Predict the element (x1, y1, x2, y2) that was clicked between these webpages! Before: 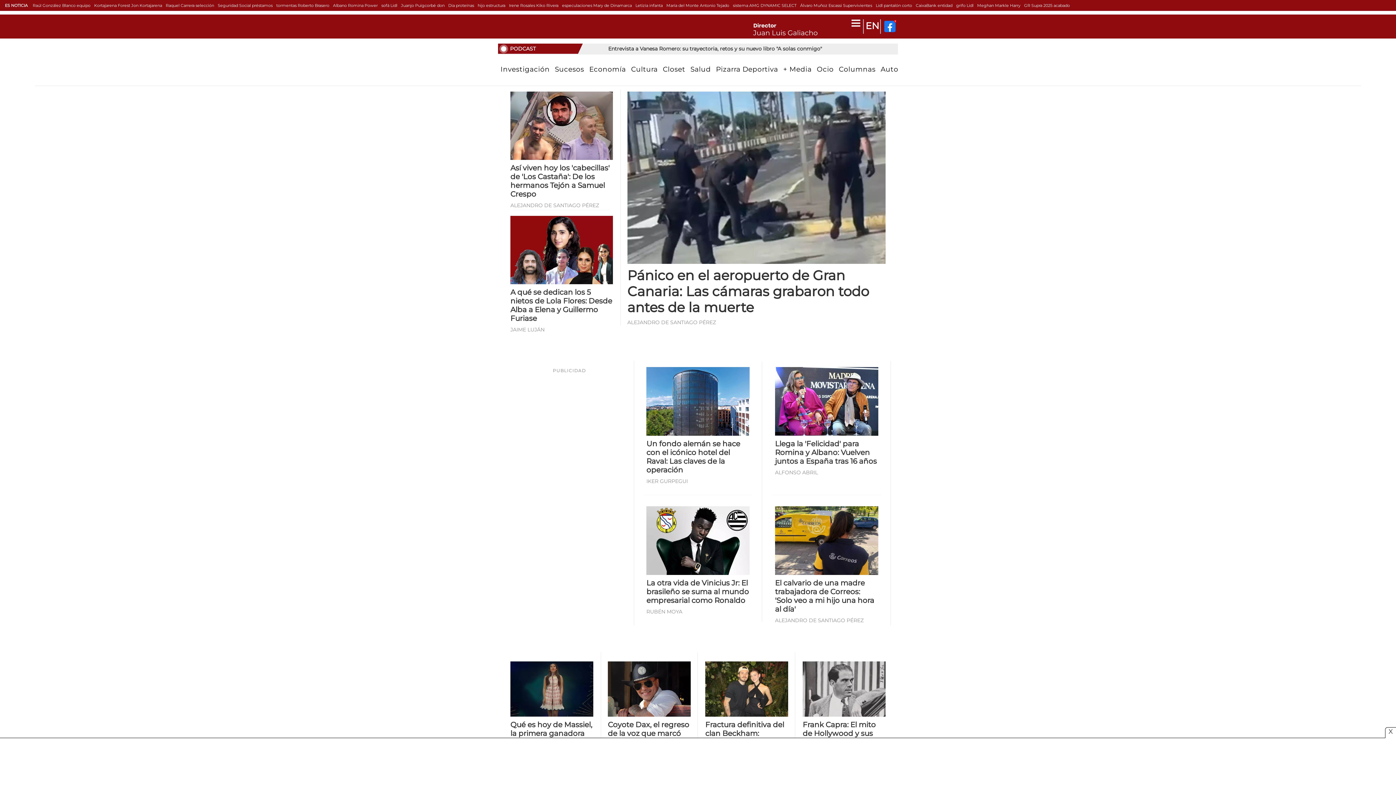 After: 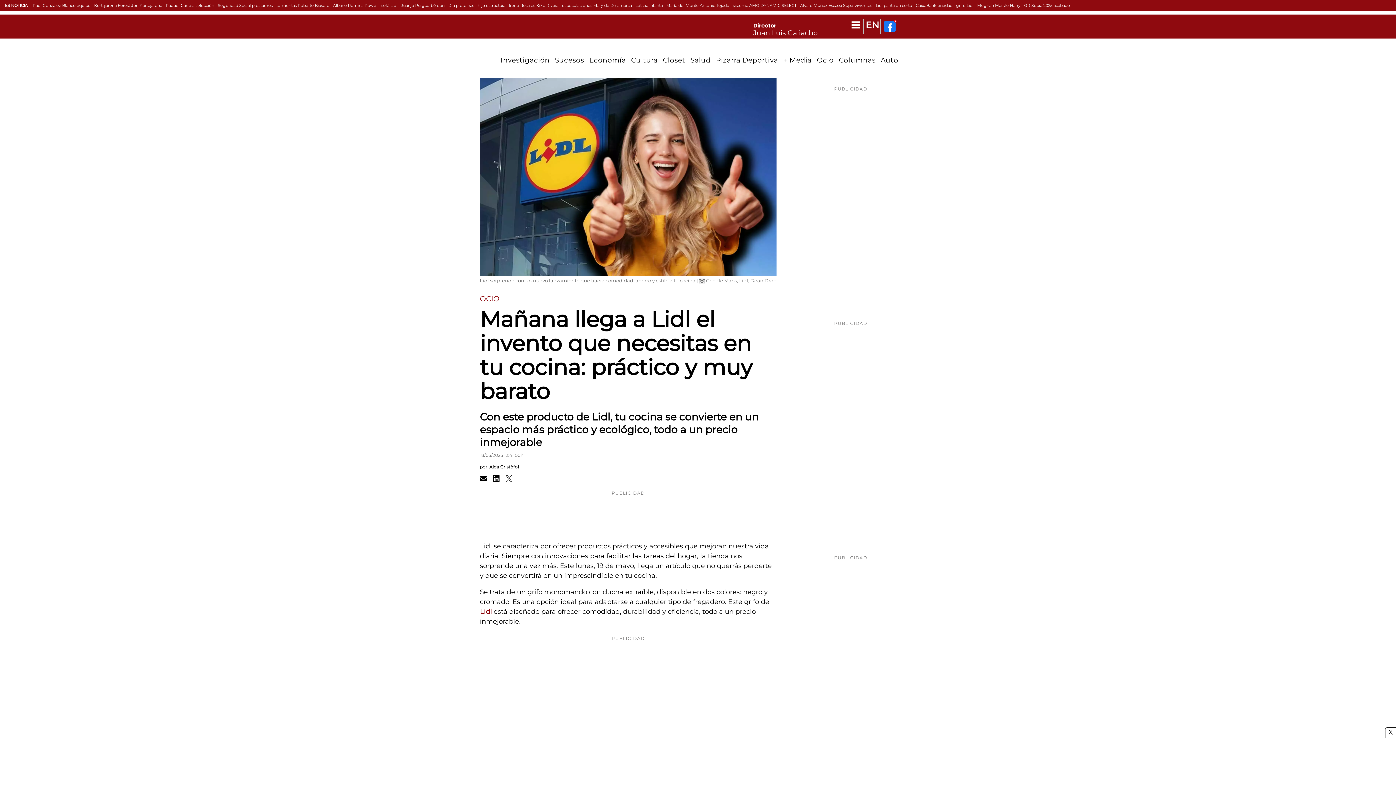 Action: label: grifo Lidl bbox: (956, 2, 973, 8)